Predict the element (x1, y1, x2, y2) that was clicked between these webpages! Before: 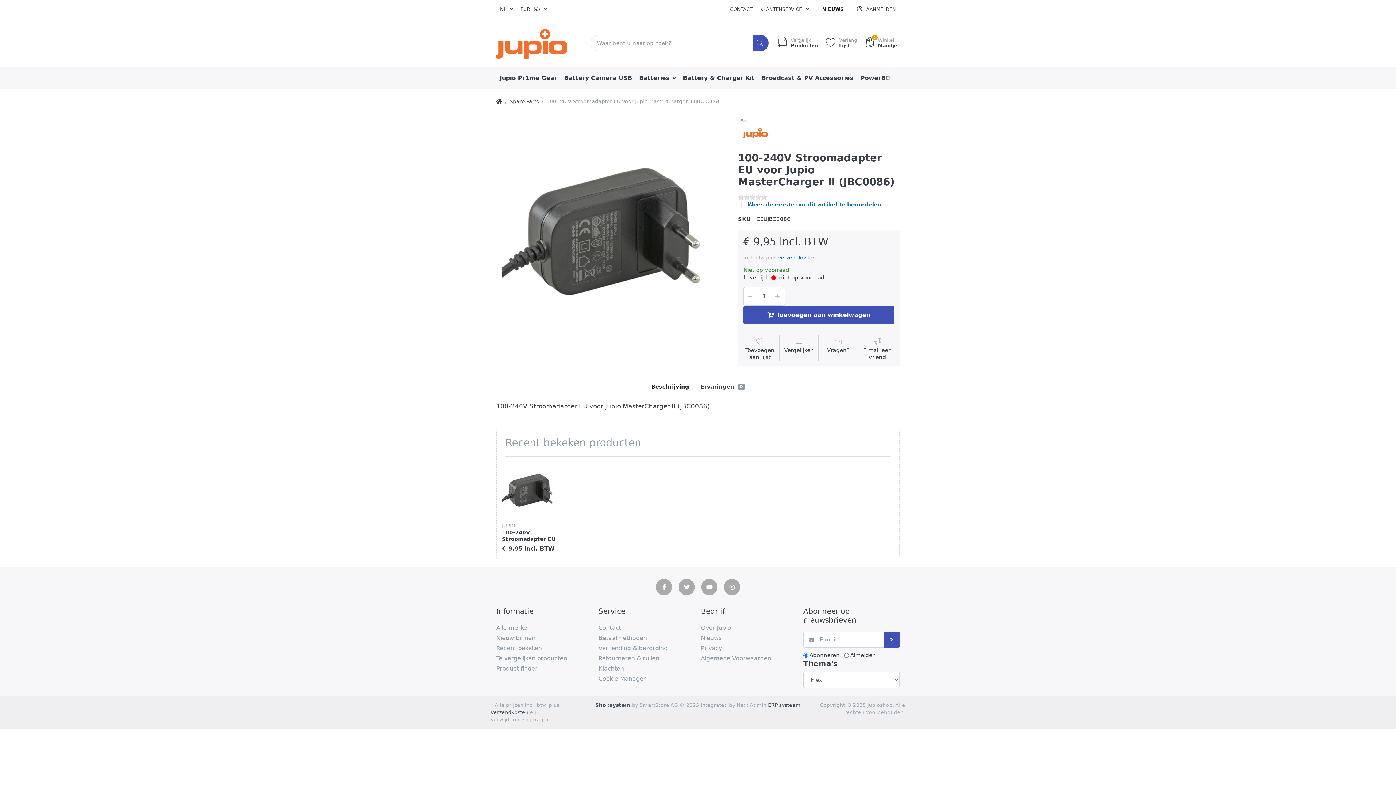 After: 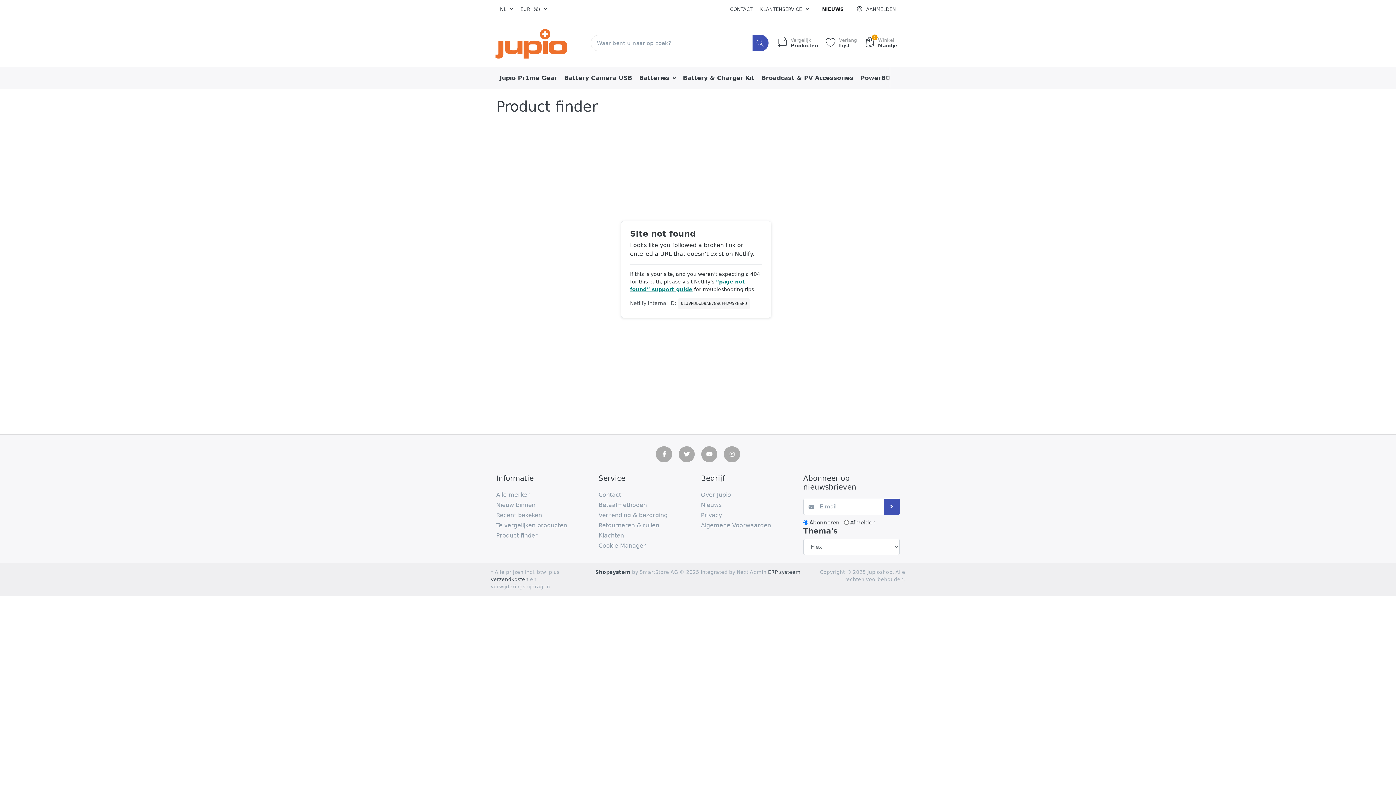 Action: bbox: (496, 663, 592, 674) label: Product finder